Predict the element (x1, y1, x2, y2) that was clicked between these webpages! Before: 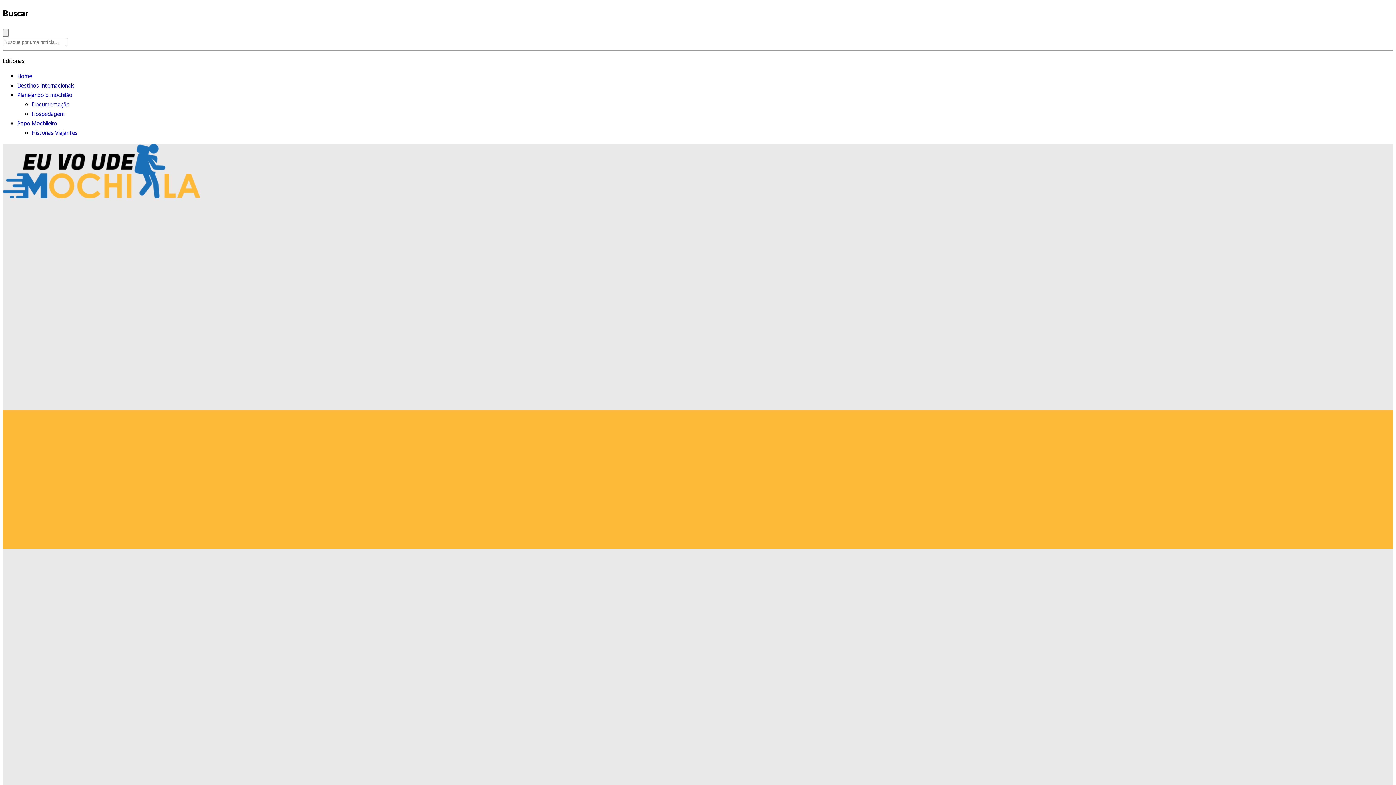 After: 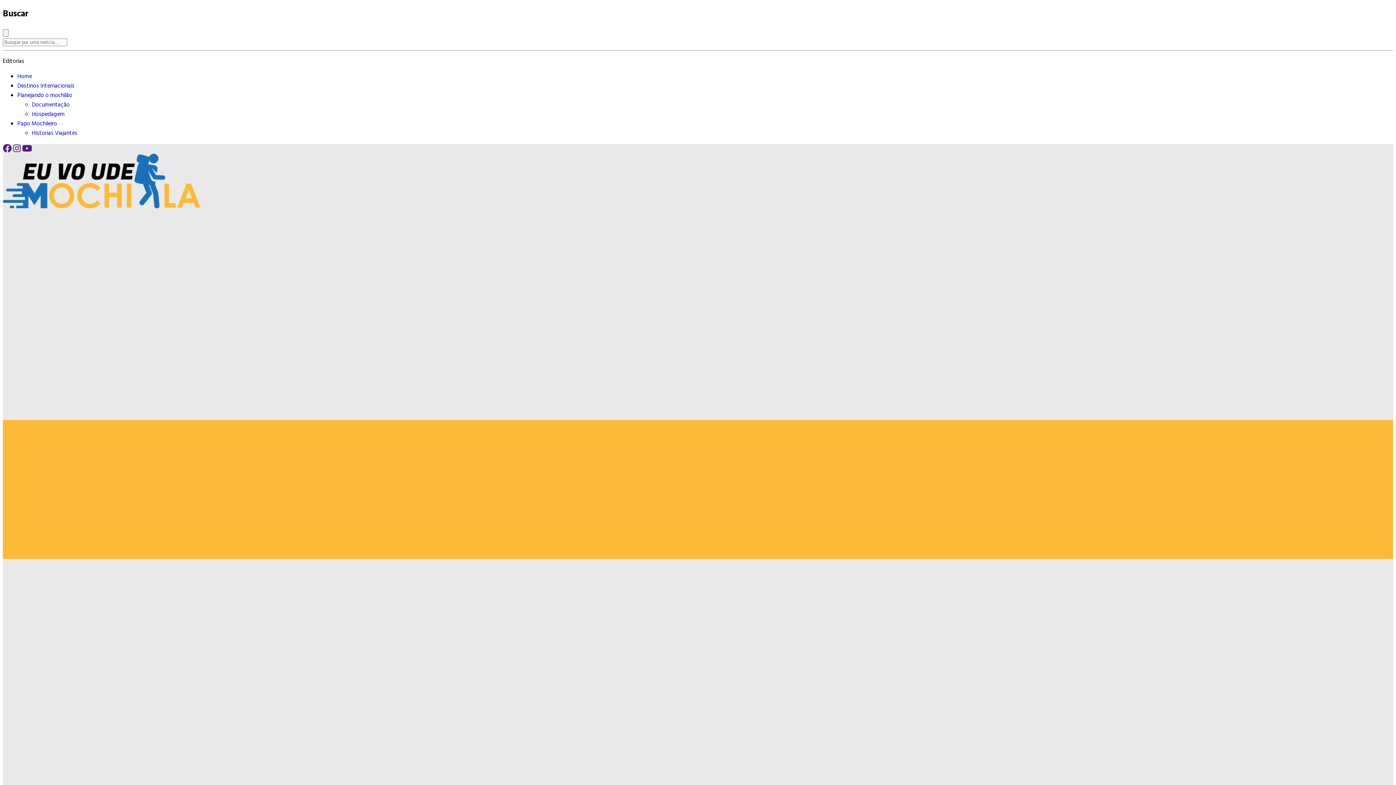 Action: label: Historias Viajantes bbox: (32, 128, 77, 138)